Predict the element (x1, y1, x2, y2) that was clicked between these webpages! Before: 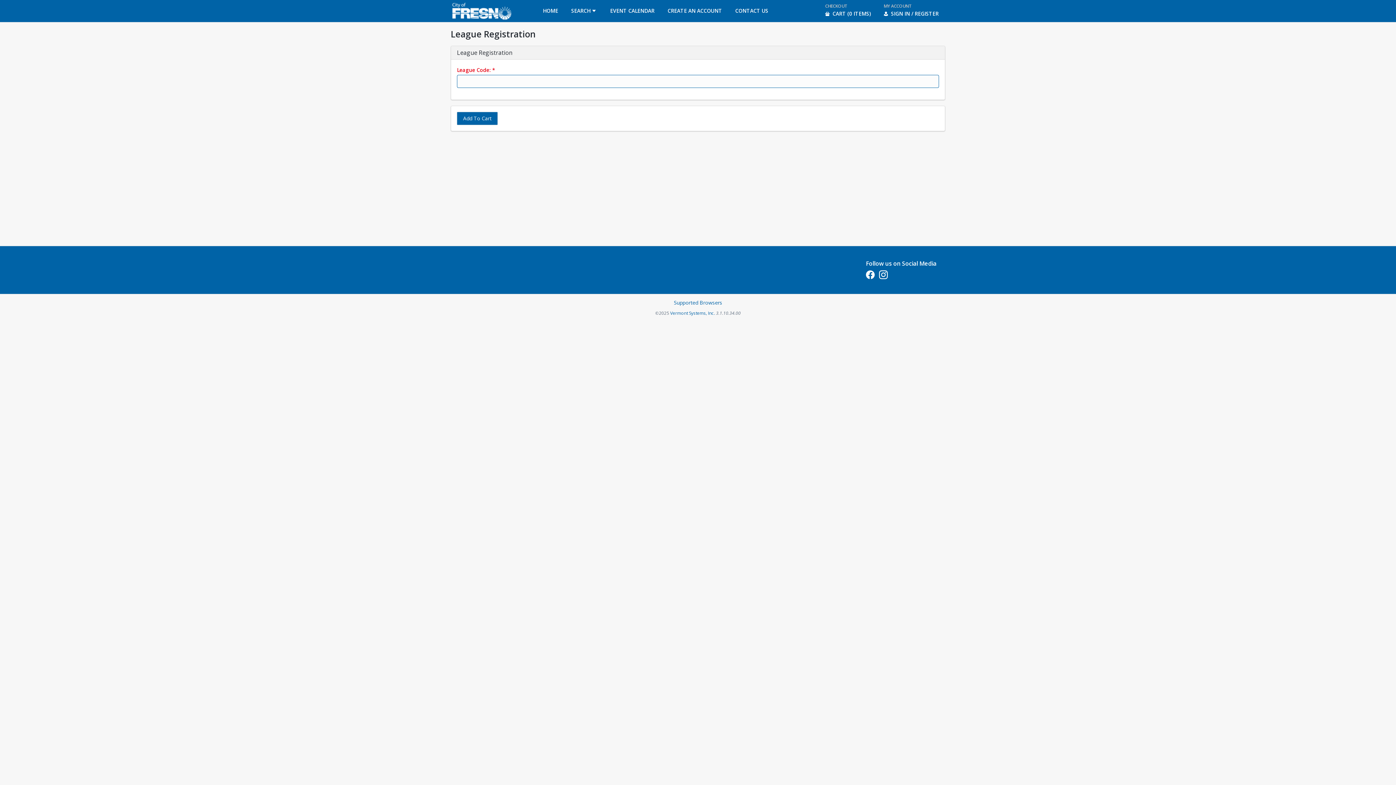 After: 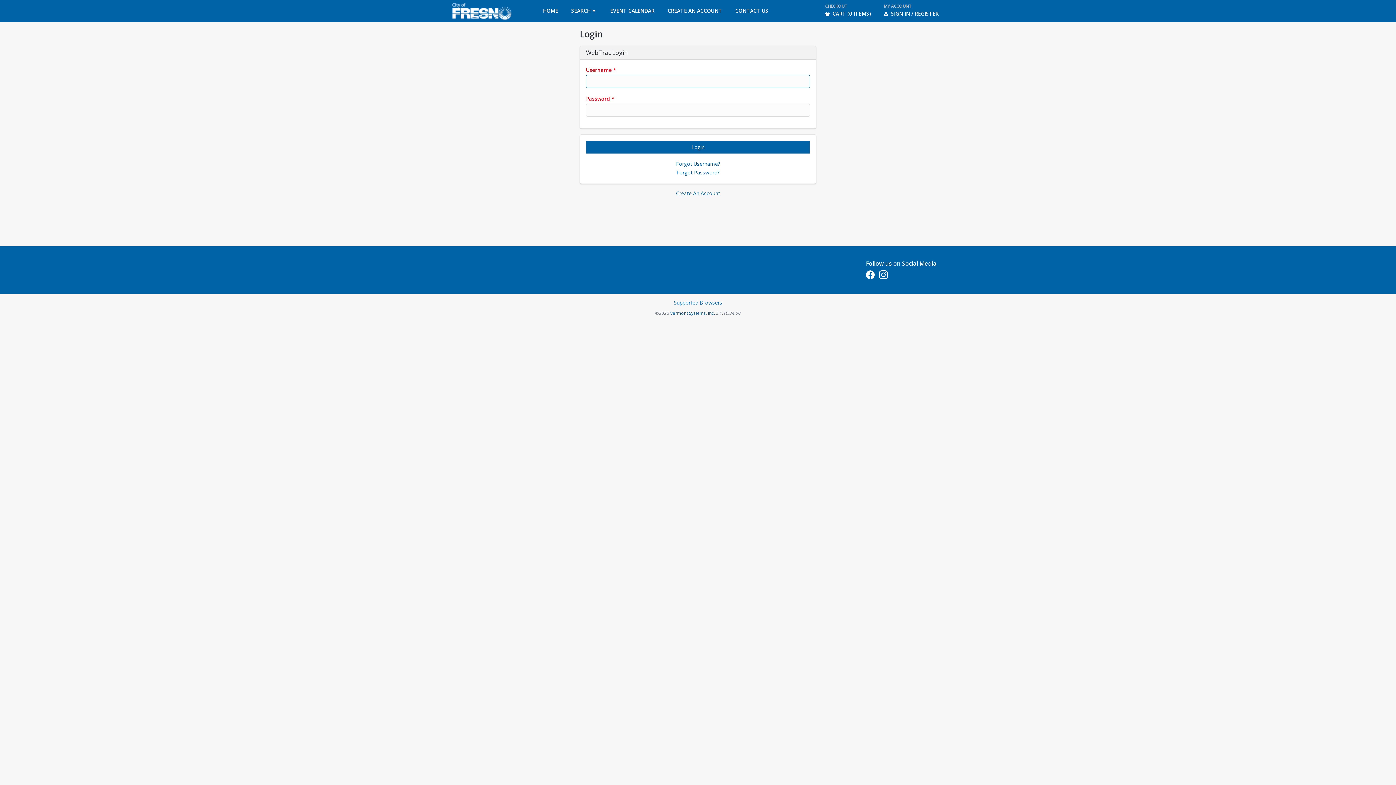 Action: label: MY ACCOUNT
SIGN IN / REGISTER bbox: (877, 0, 945, 21)